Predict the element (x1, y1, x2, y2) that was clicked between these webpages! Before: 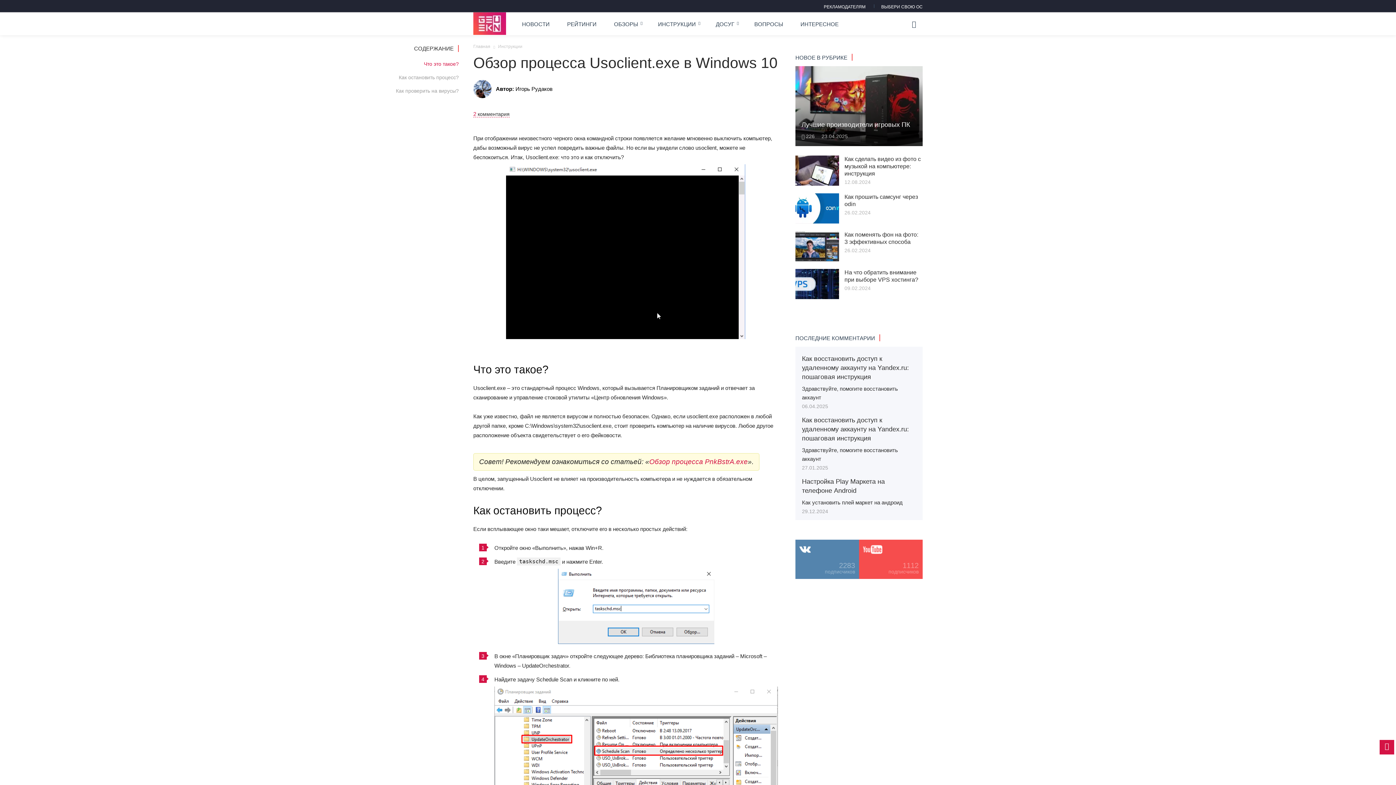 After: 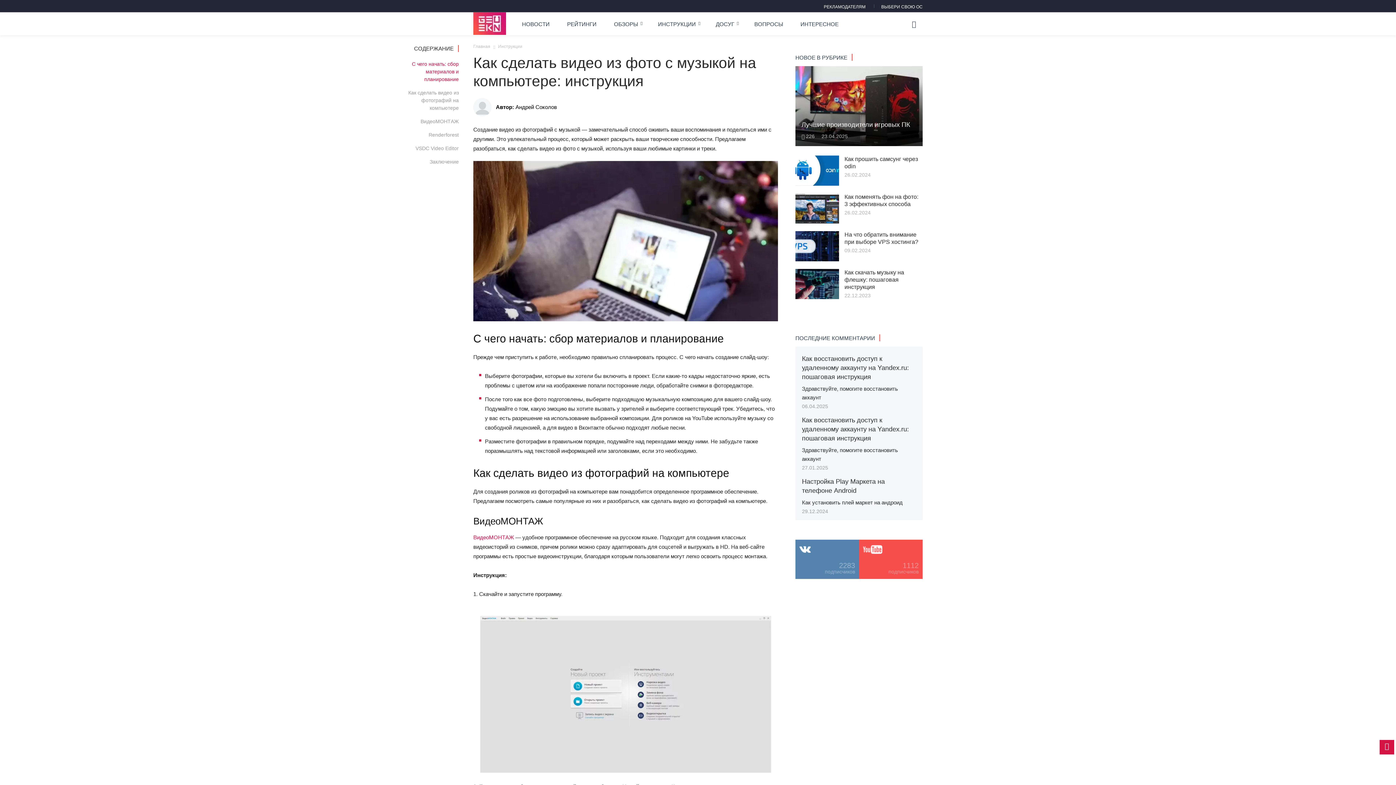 Action: label: Как сделать видео из фото с музыкой на компьютере: инструкция bbox: (844, 156, 921, 176)